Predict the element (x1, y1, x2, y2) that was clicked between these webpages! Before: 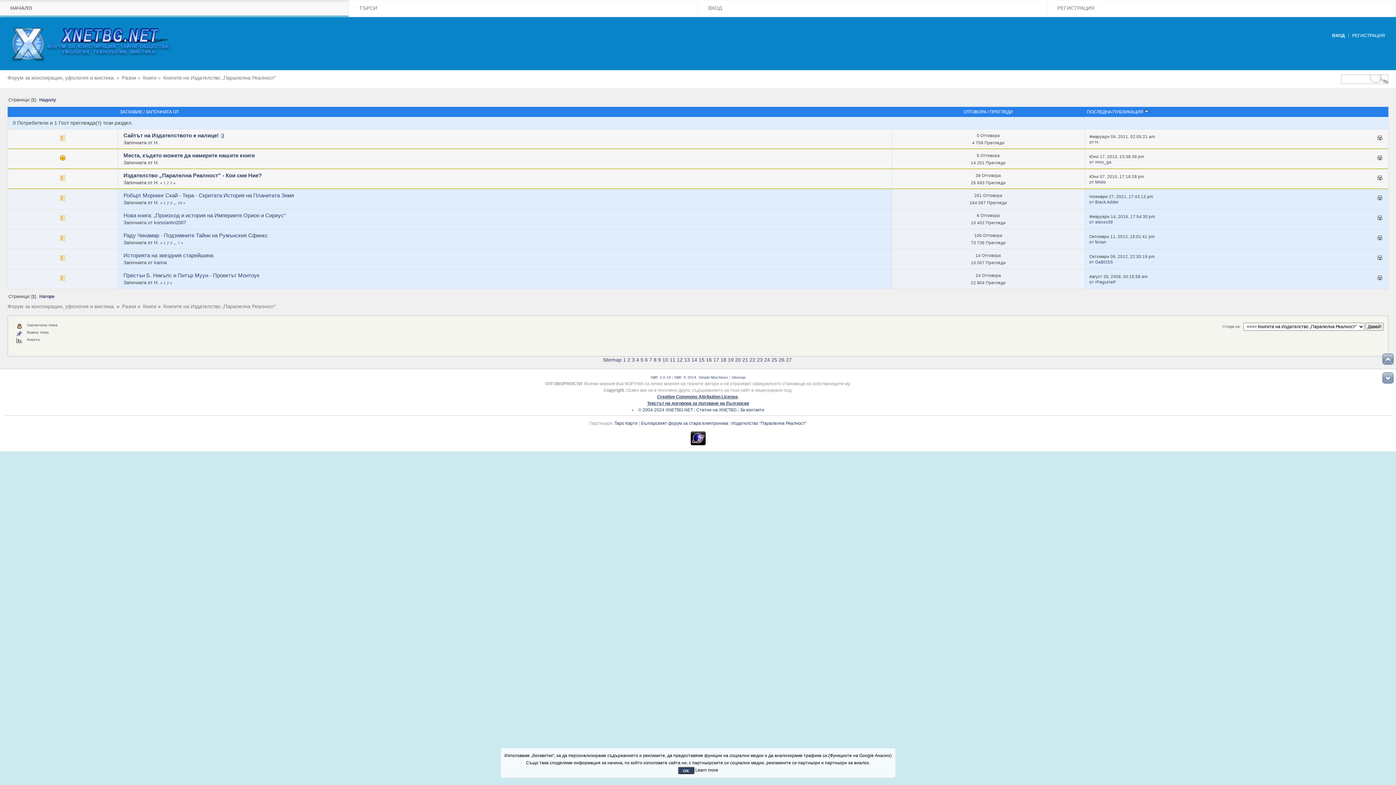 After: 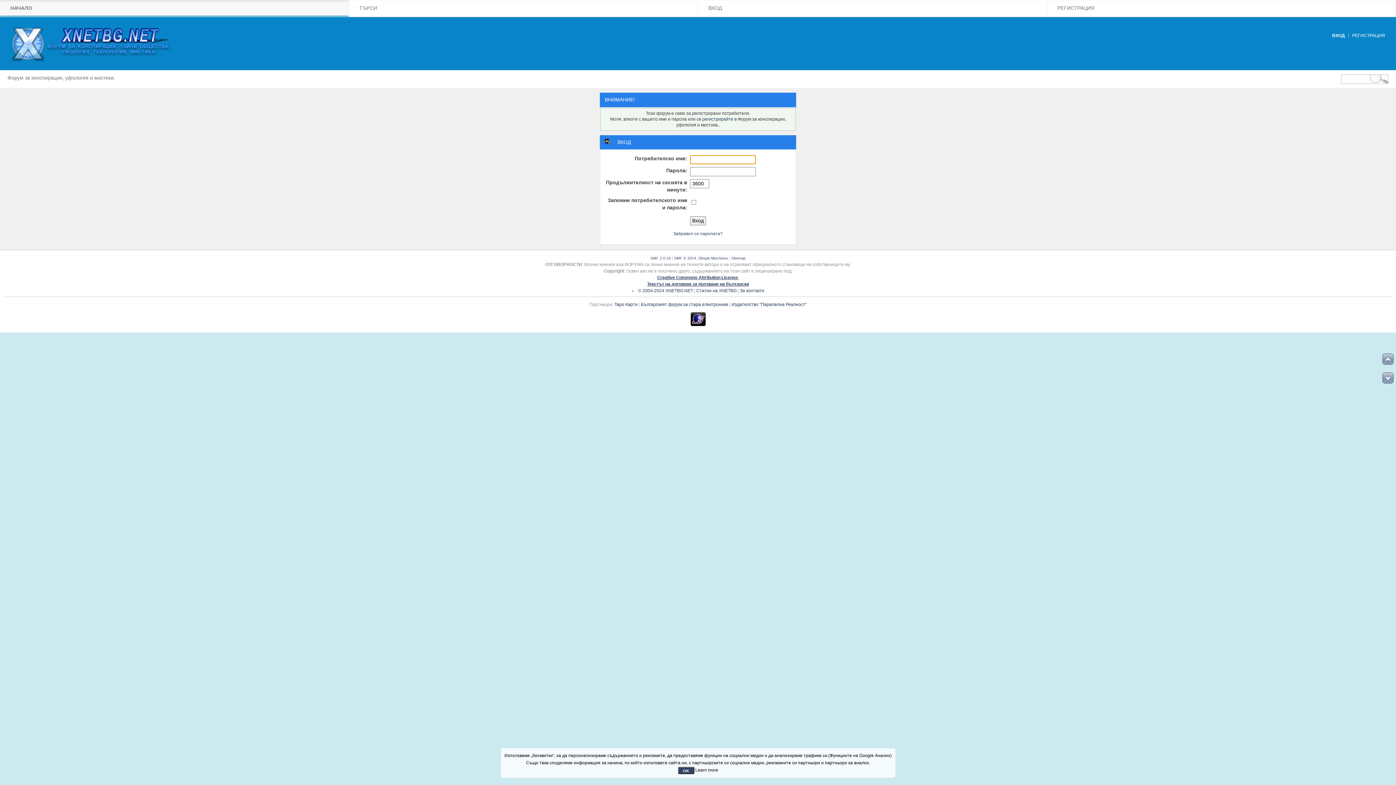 Action: label: GaBOSS bbox: (1095, 259, 1113, 264)